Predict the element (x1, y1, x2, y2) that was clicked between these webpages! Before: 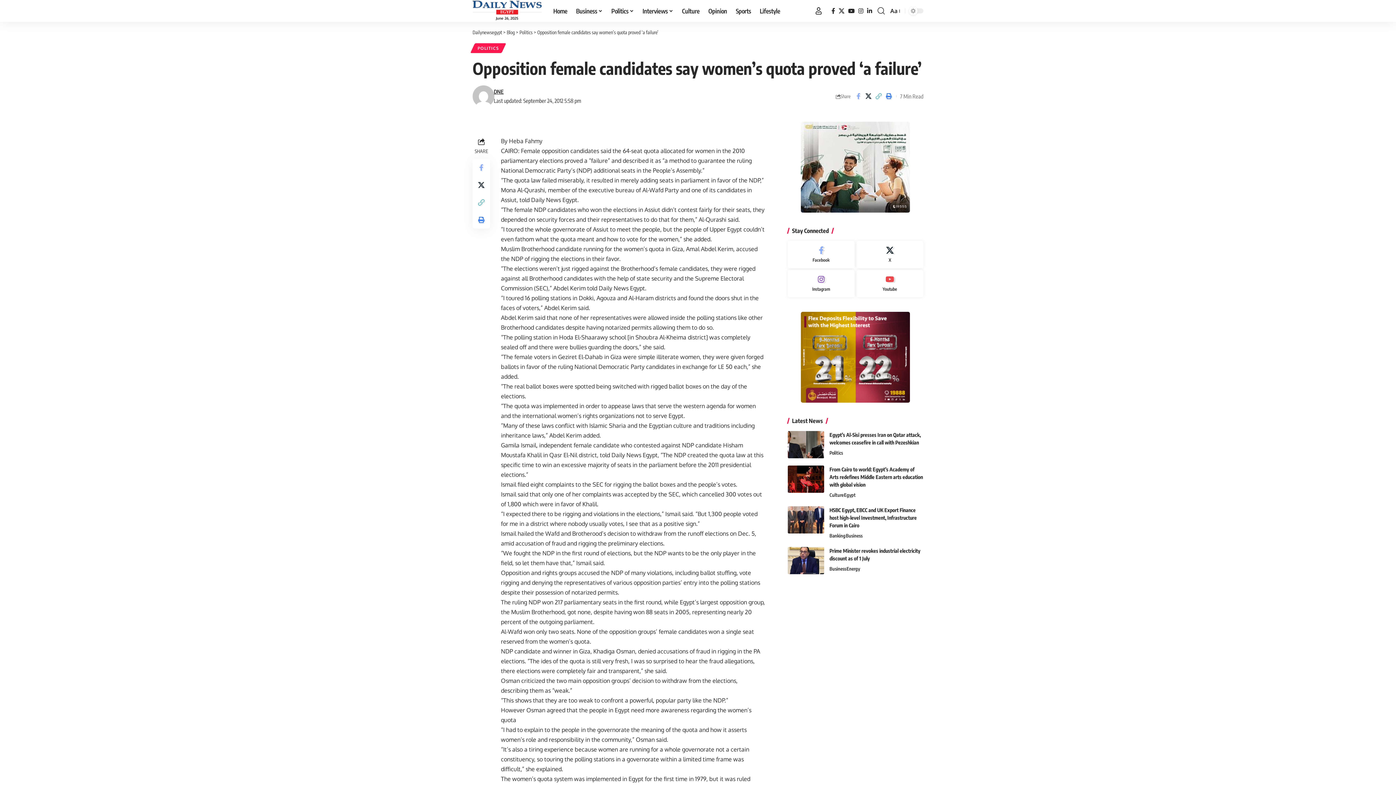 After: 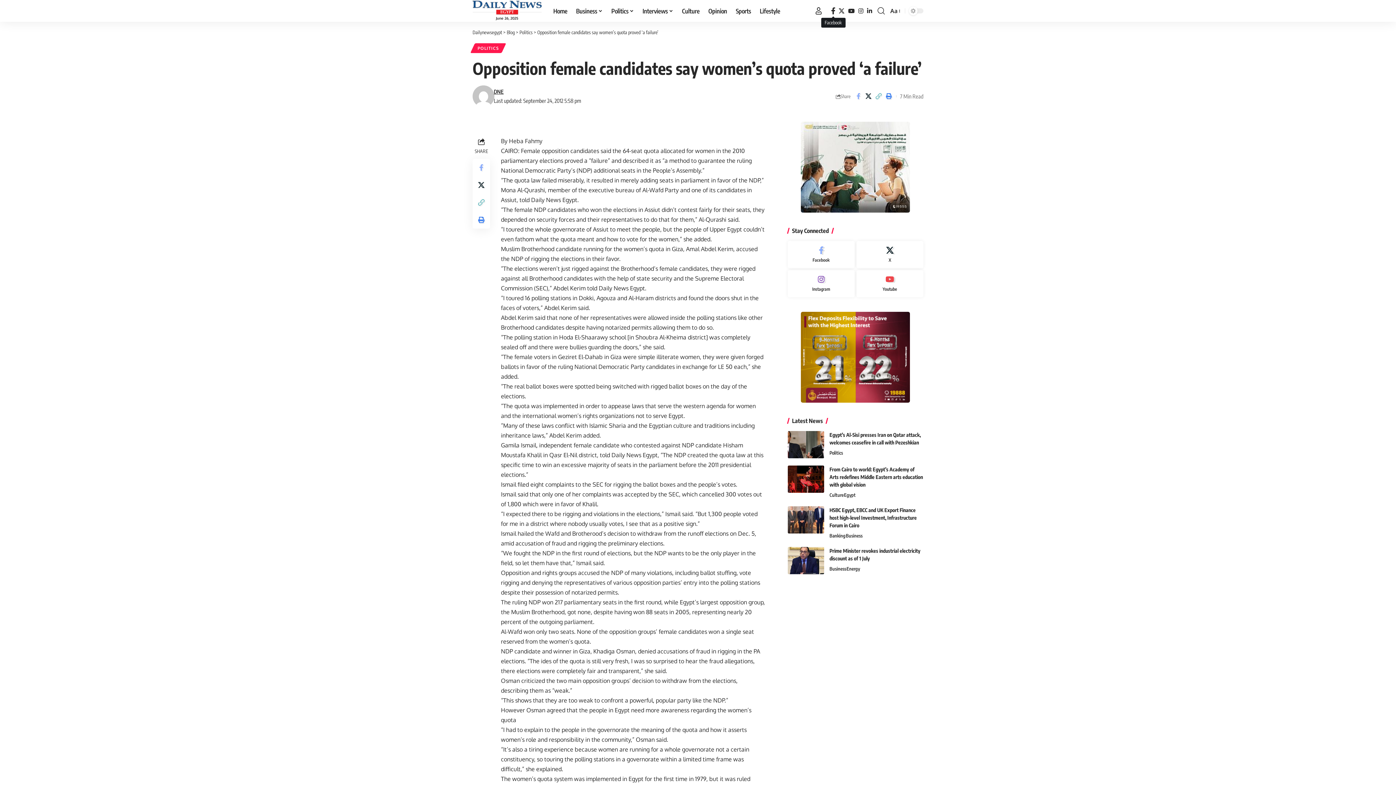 Action: label: Facebook bbox: (829, 6, 837, 15)